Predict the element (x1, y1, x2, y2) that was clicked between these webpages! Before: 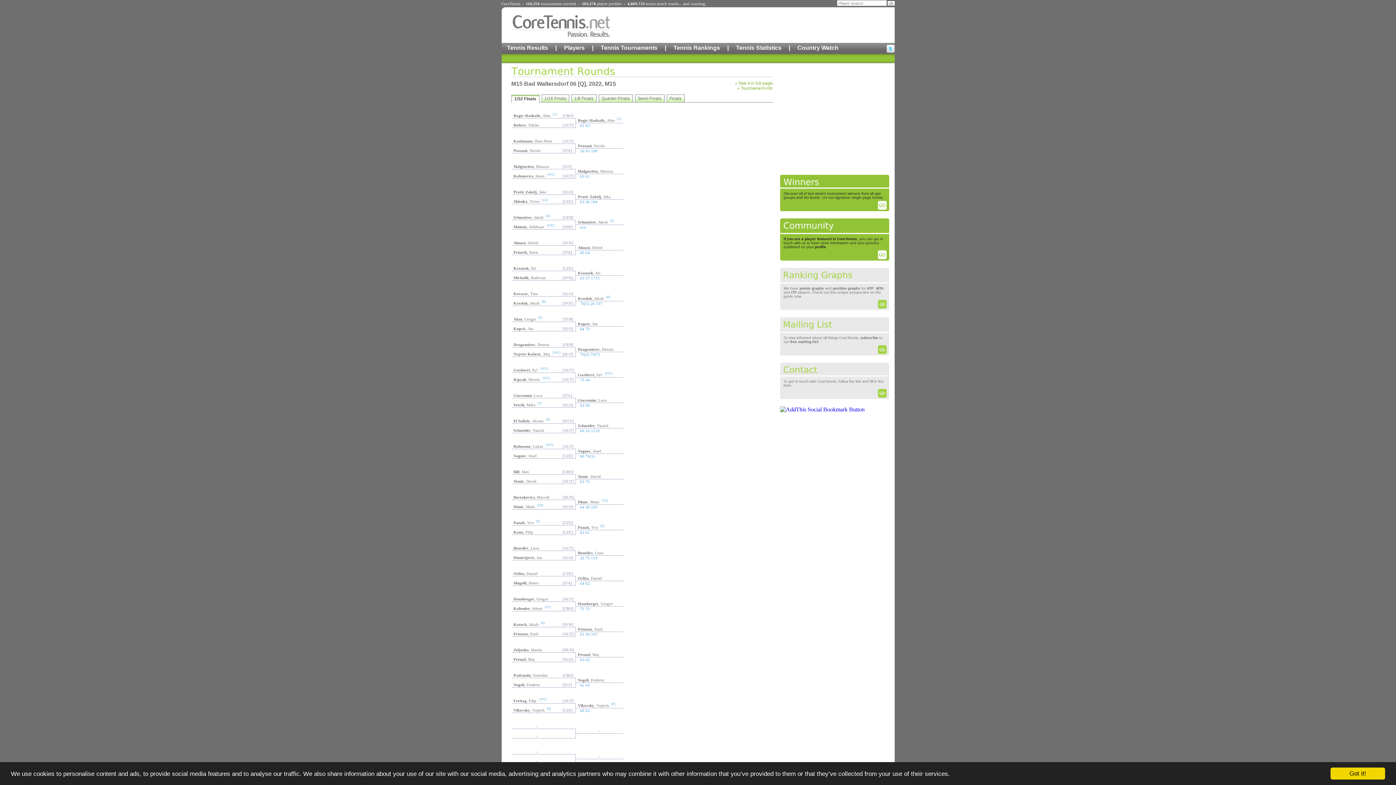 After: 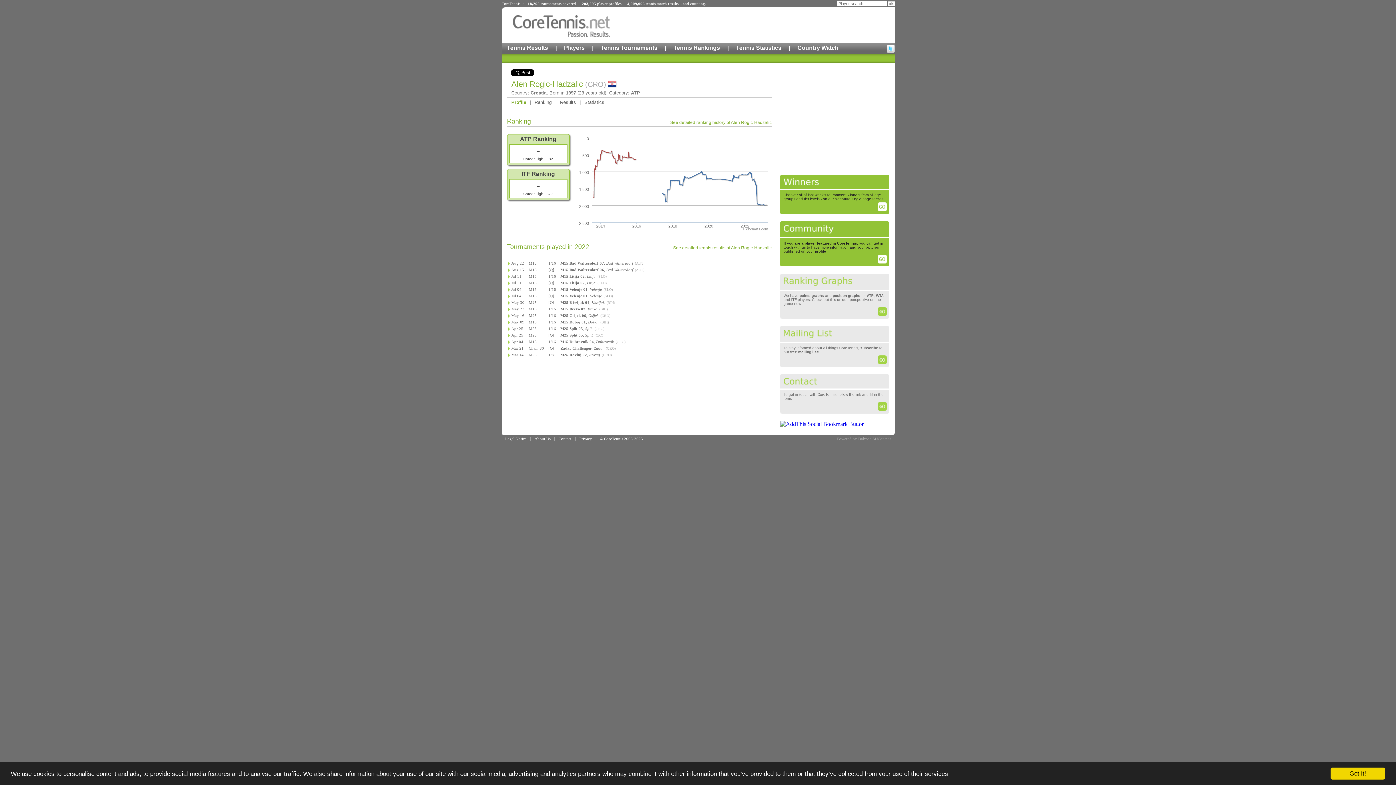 Action: label: Rogic-Hadzalic, Alen bbox: (578, 118, 615, 122)